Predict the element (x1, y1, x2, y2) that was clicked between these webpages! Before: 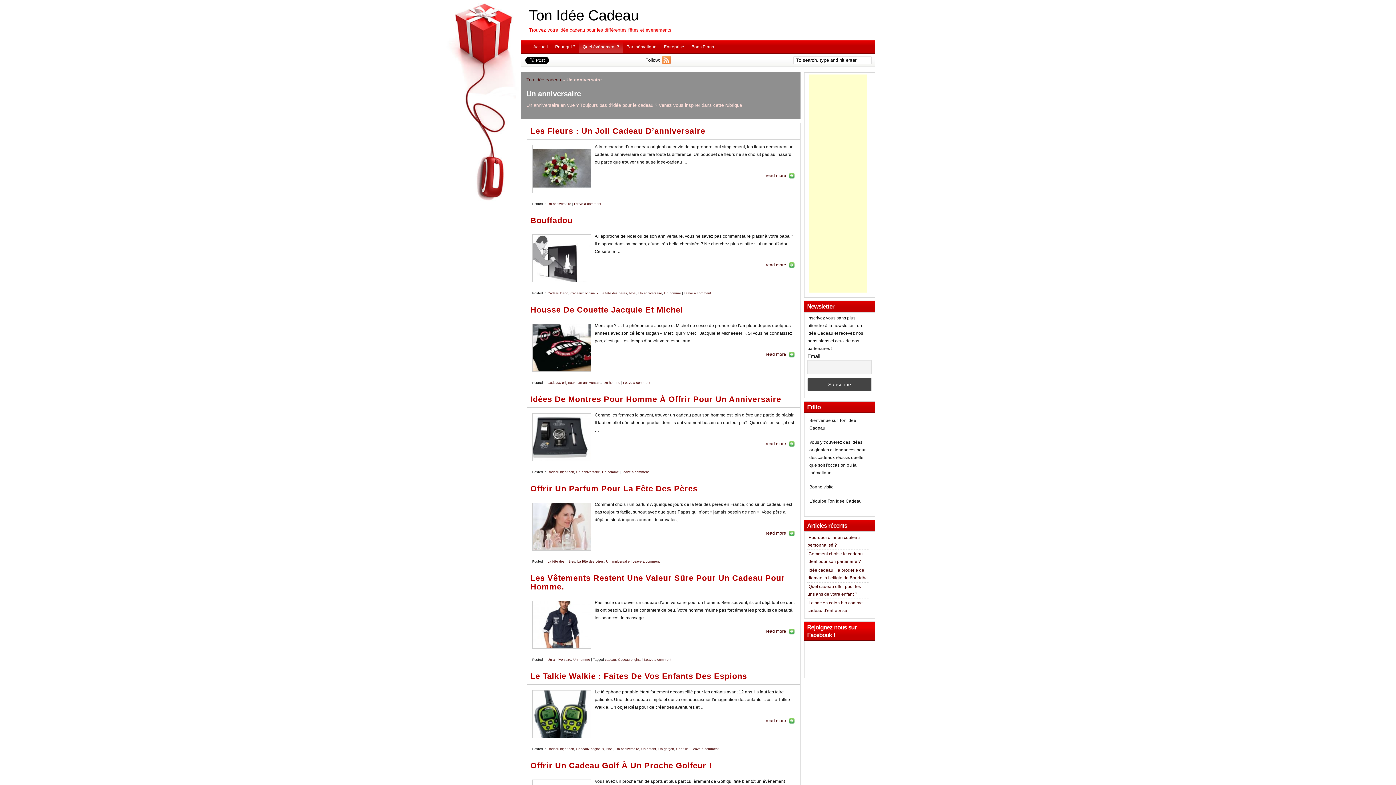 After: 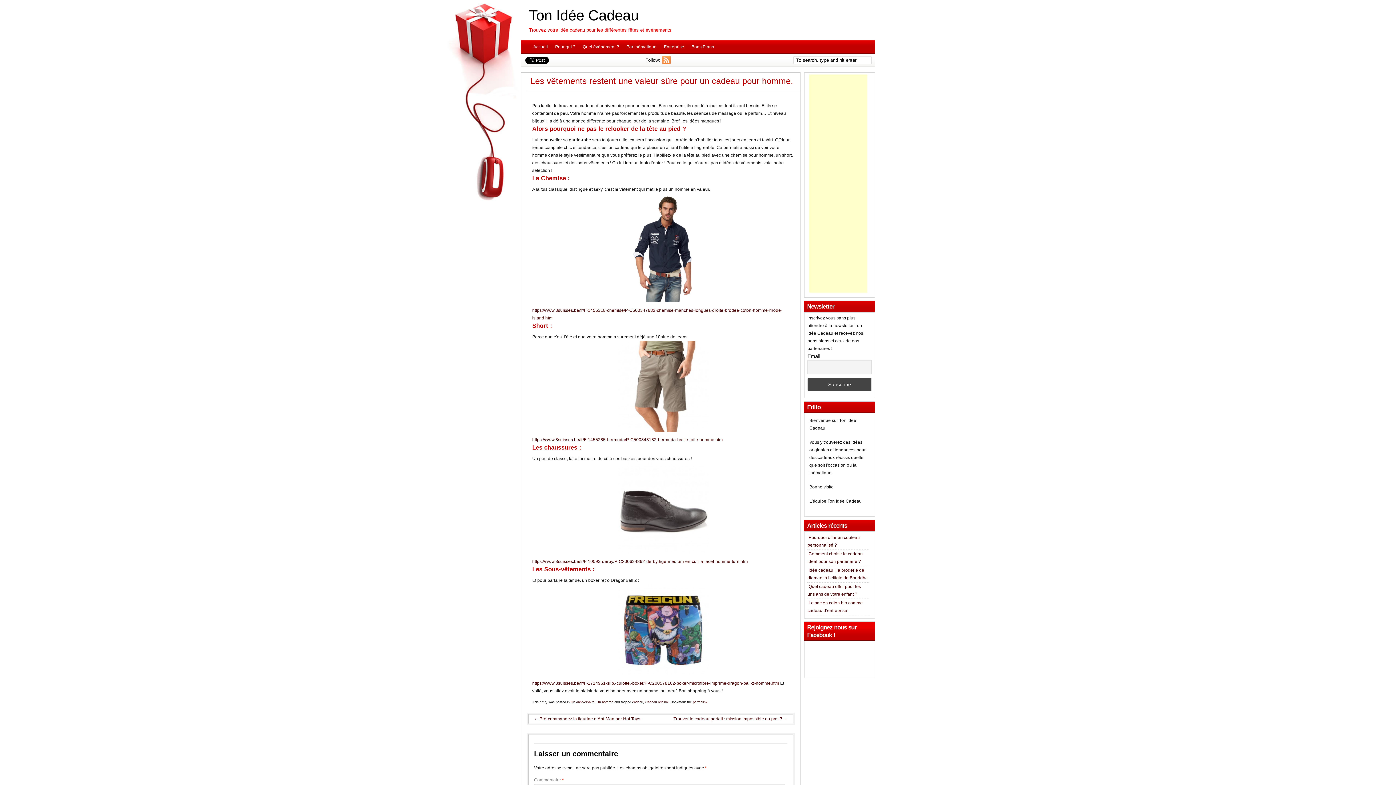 Action: bbox: (530, 573, 785, 591) label: Les Vêtements Restent Une Valeur Sûre Pour Un Cadeau Pour Homme.